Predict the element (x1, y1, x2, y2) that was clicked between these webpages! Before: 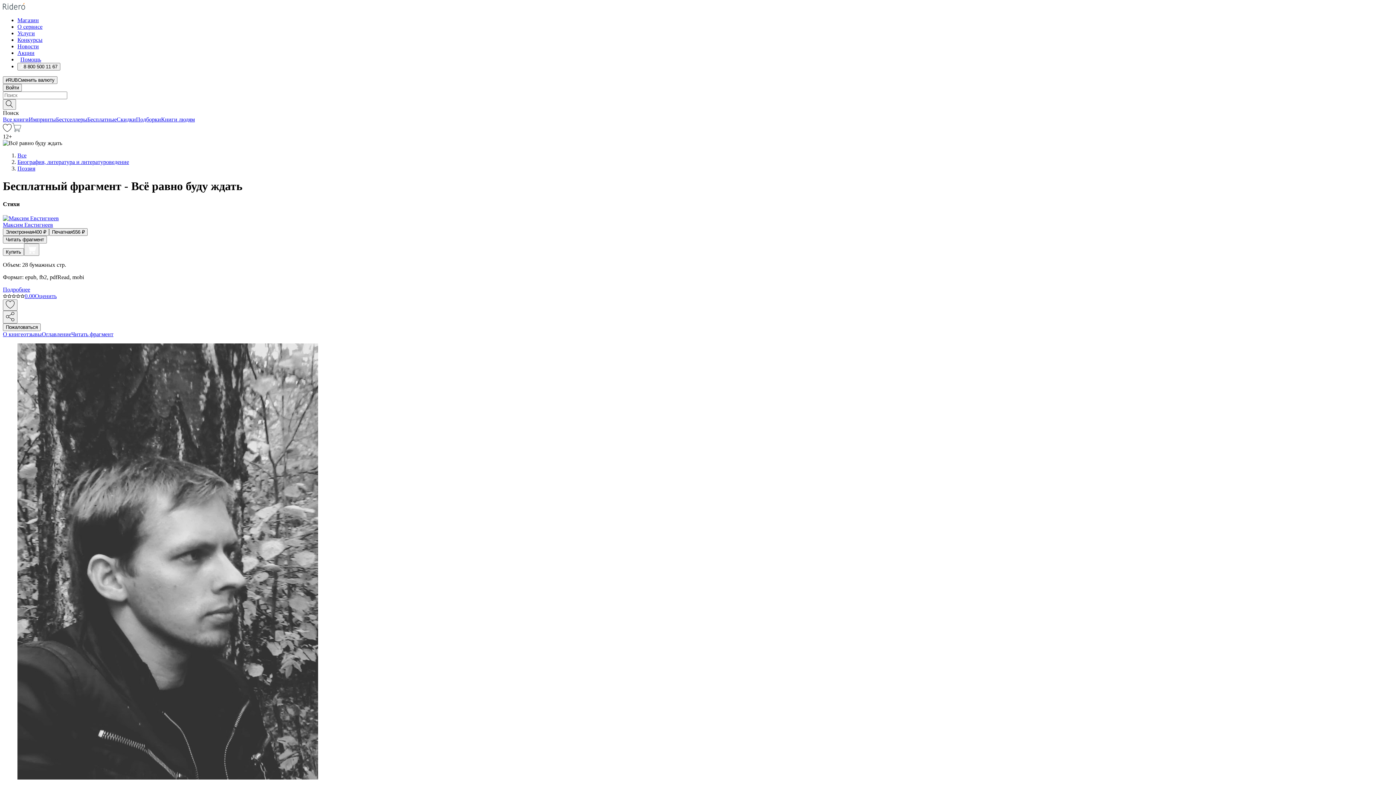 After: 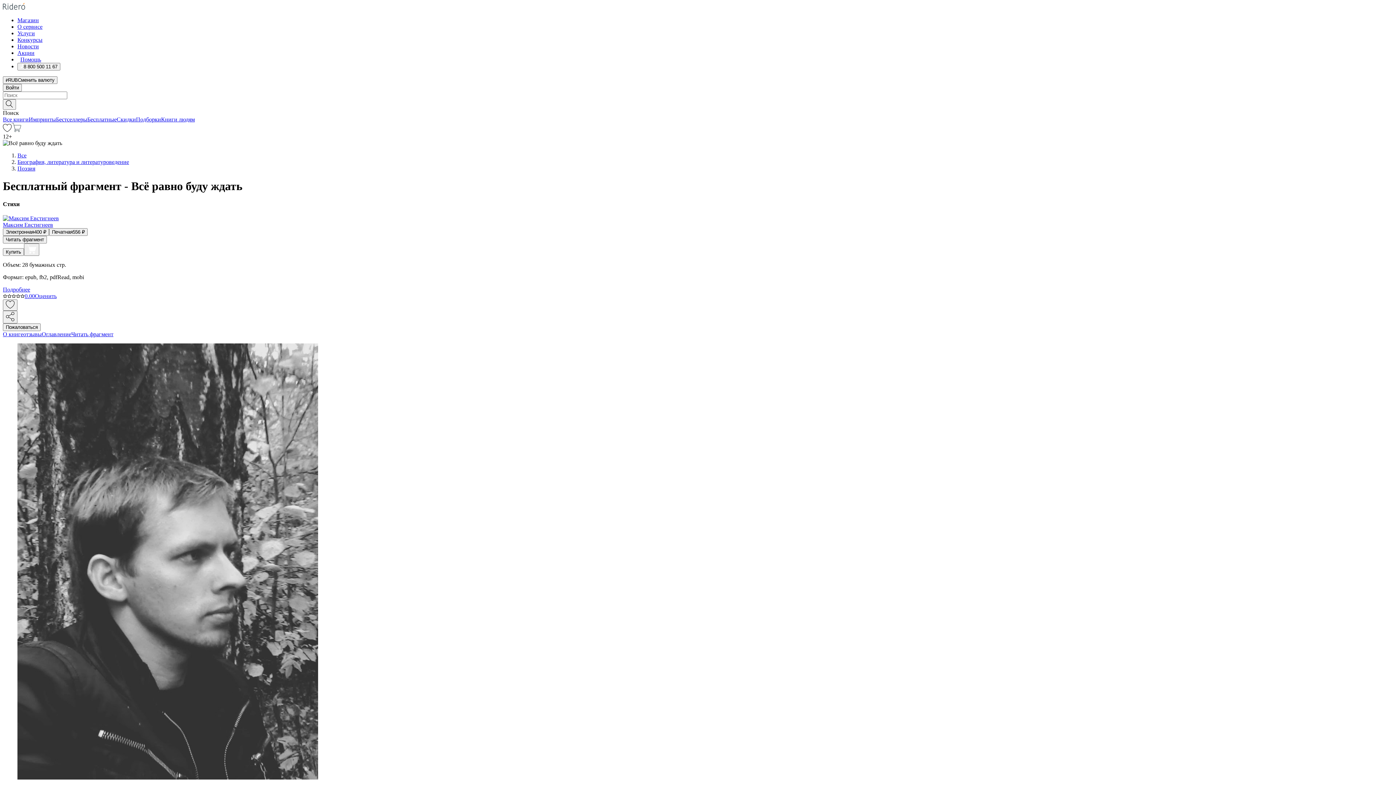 Action: label: Биография, литература и литературоведение bbox: (17, 158, 129, 165)